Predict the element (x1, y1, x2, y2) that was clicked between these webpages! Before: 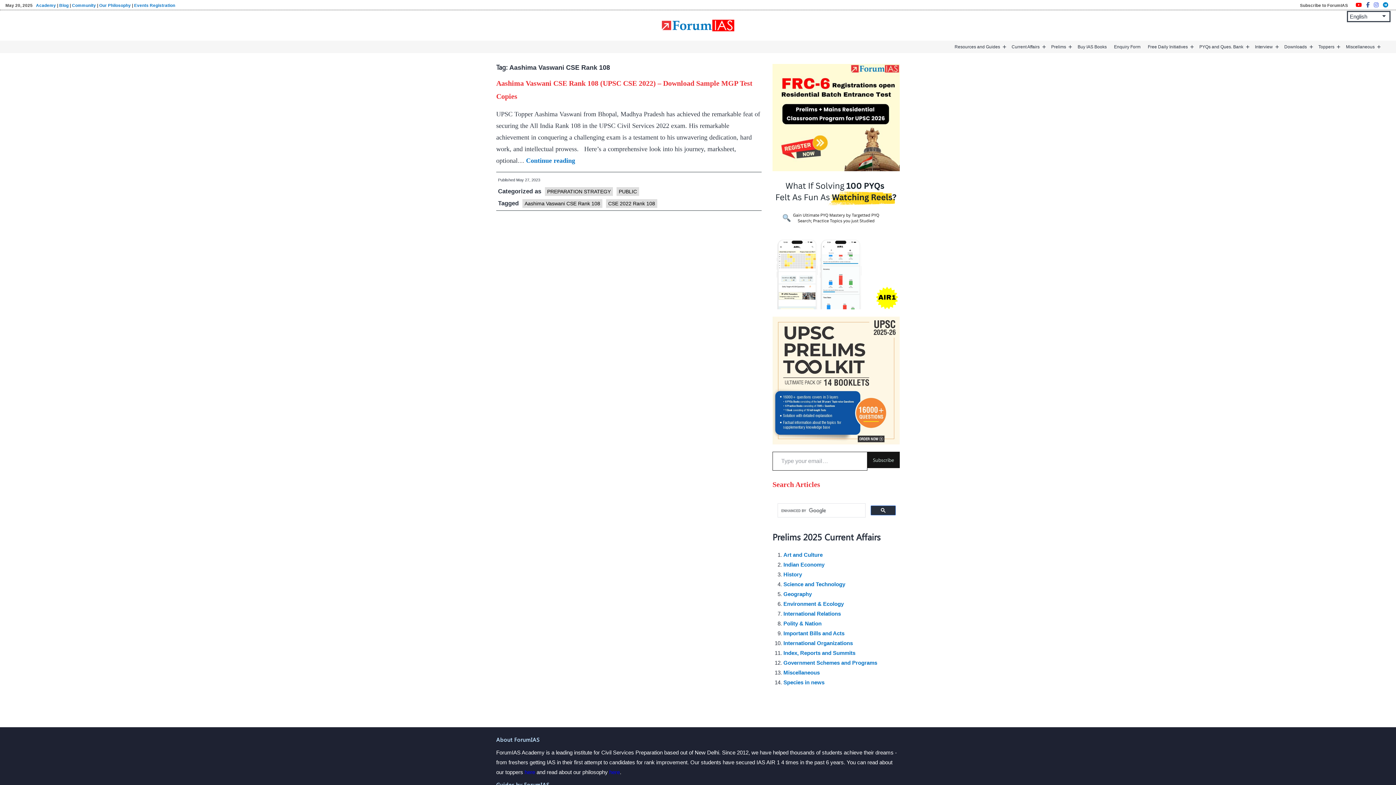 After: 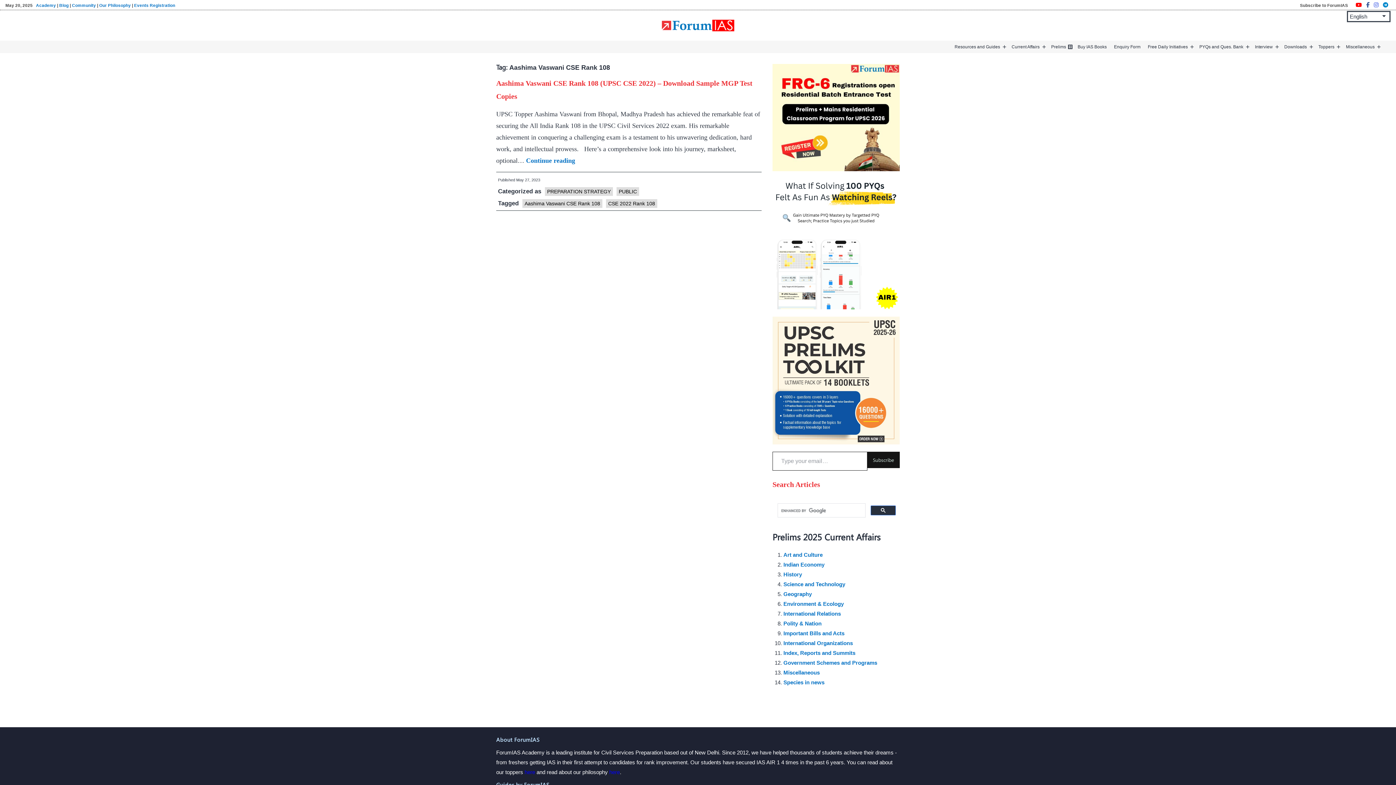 Action: label: Open menu bbox: (1067, 43, 1074, 50)